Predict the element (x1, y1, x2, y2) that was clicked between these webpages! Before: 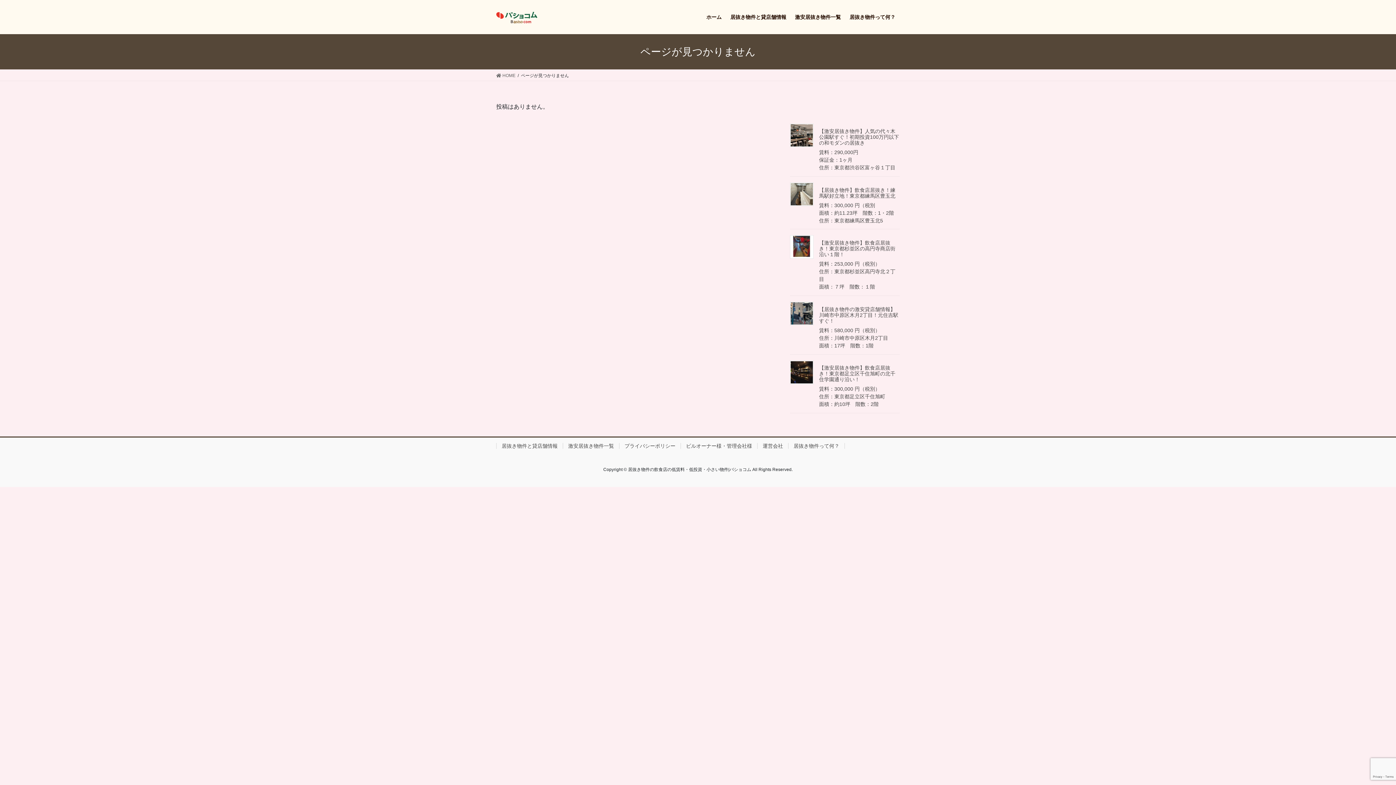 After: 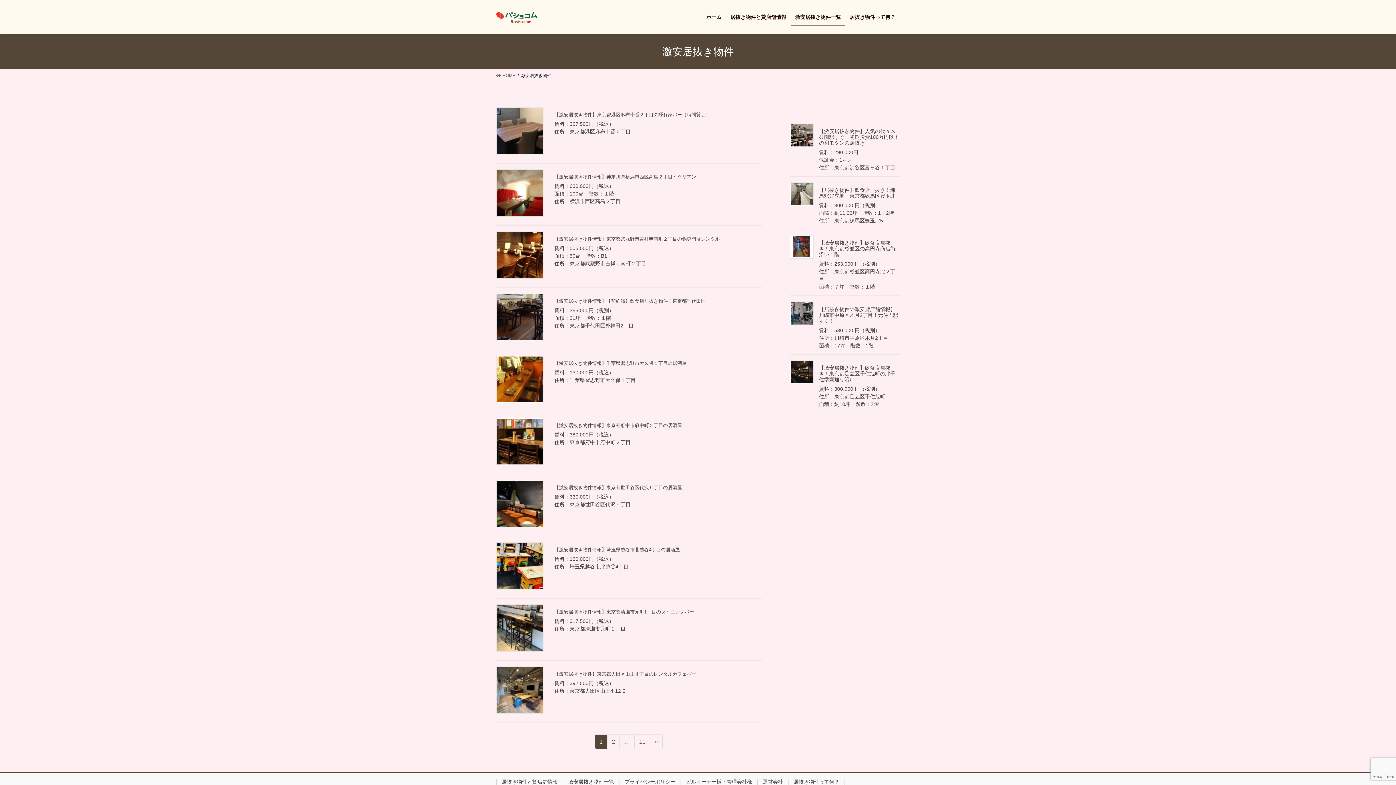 Action: label: 激安居抜き物件一覧 bbox: (562, 443, 619, 449)